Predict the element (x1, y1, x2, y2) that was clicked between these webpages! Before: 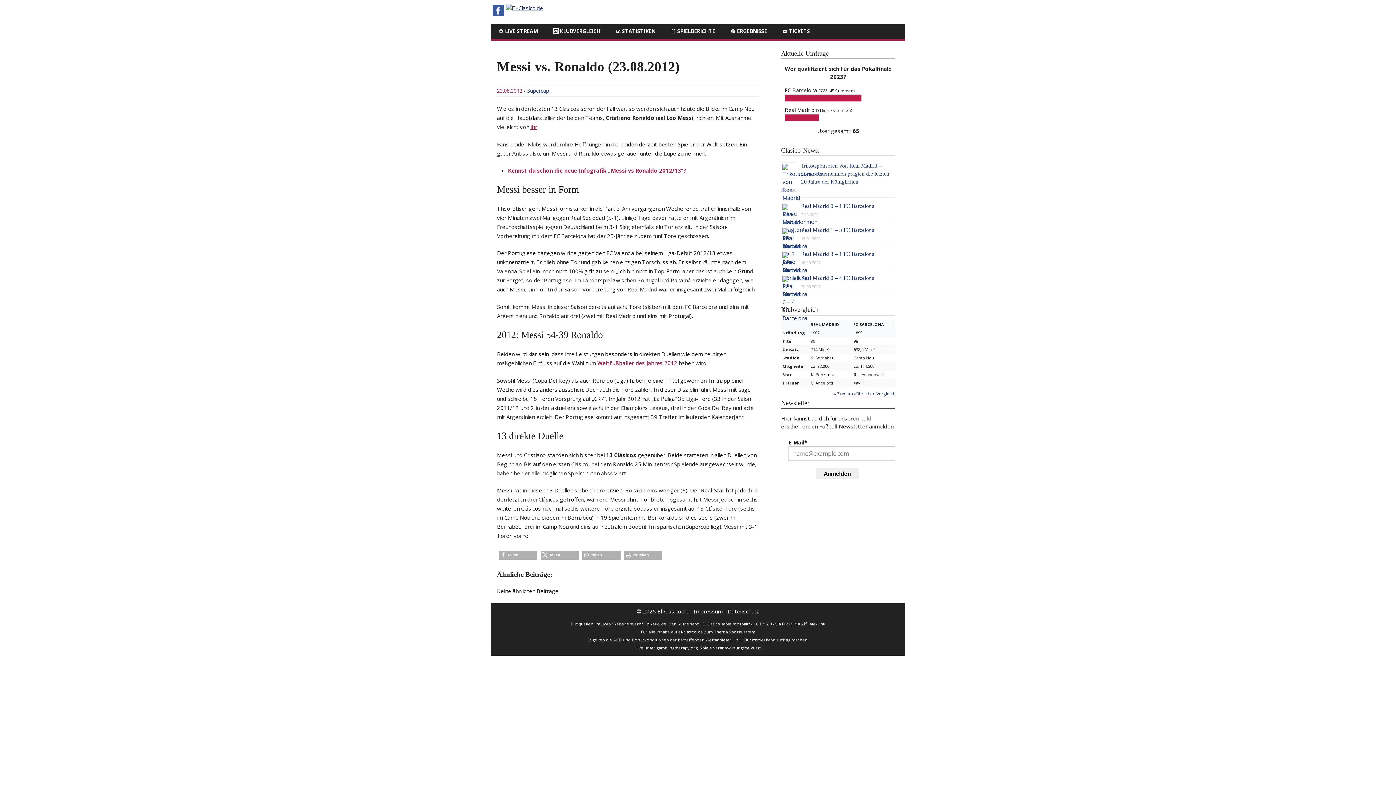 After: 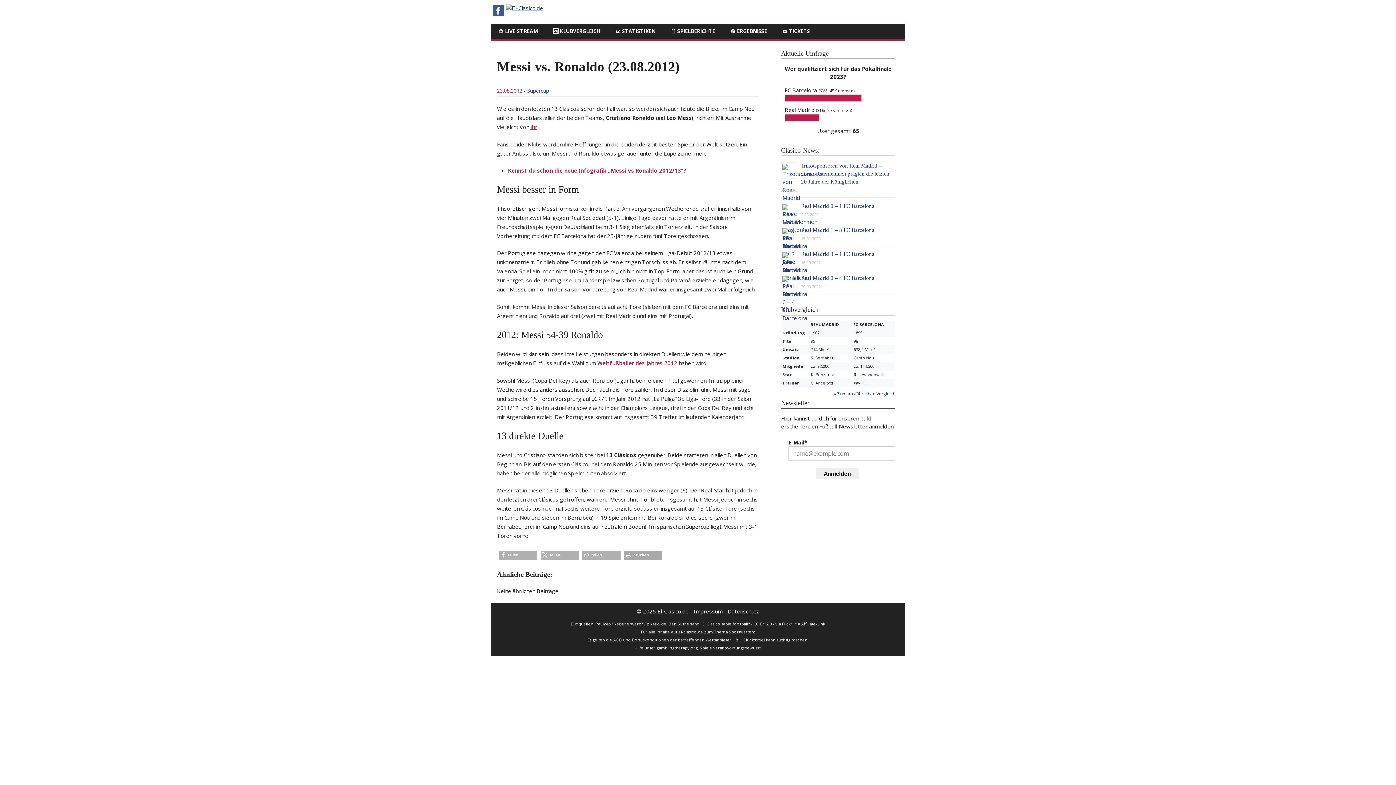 Action: bbox: (624, 550, 662, 559) label: drucken